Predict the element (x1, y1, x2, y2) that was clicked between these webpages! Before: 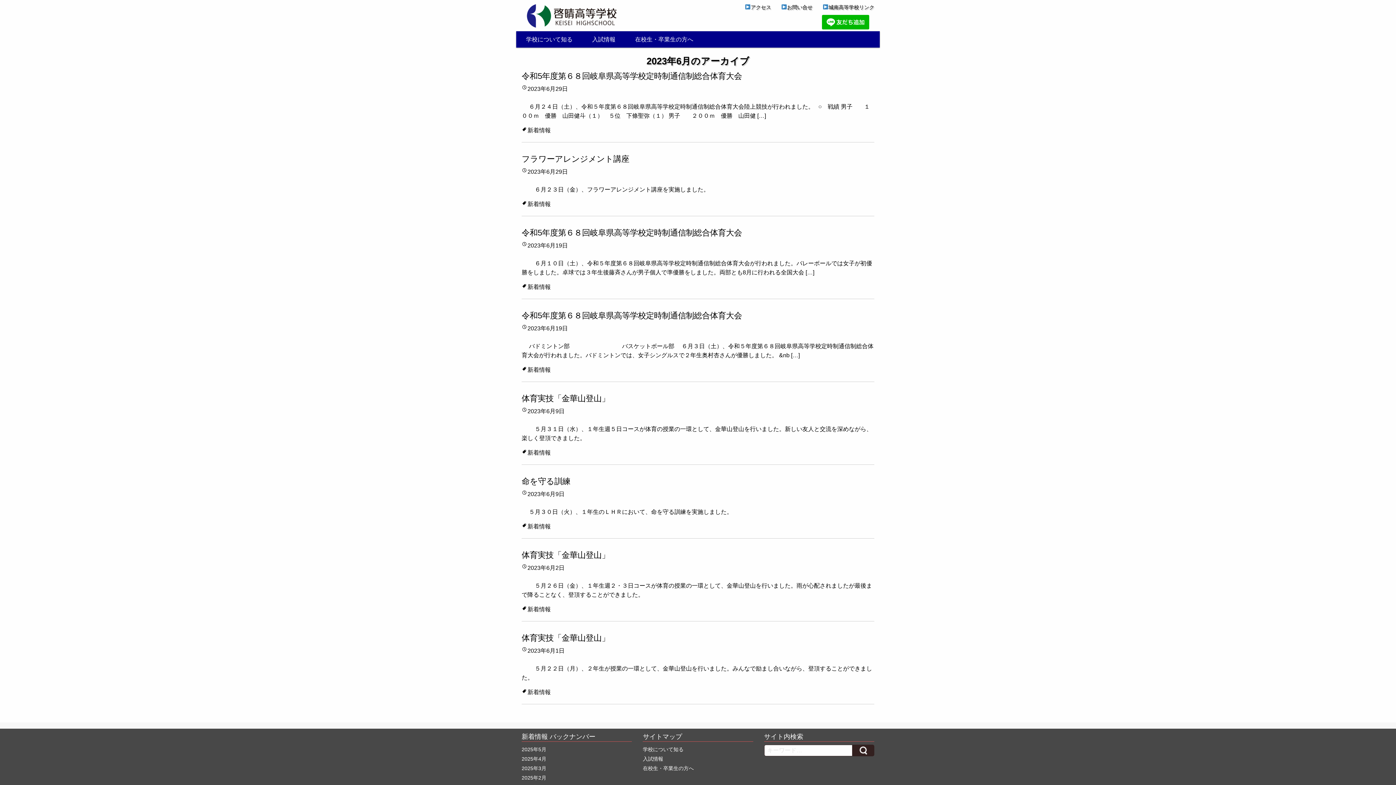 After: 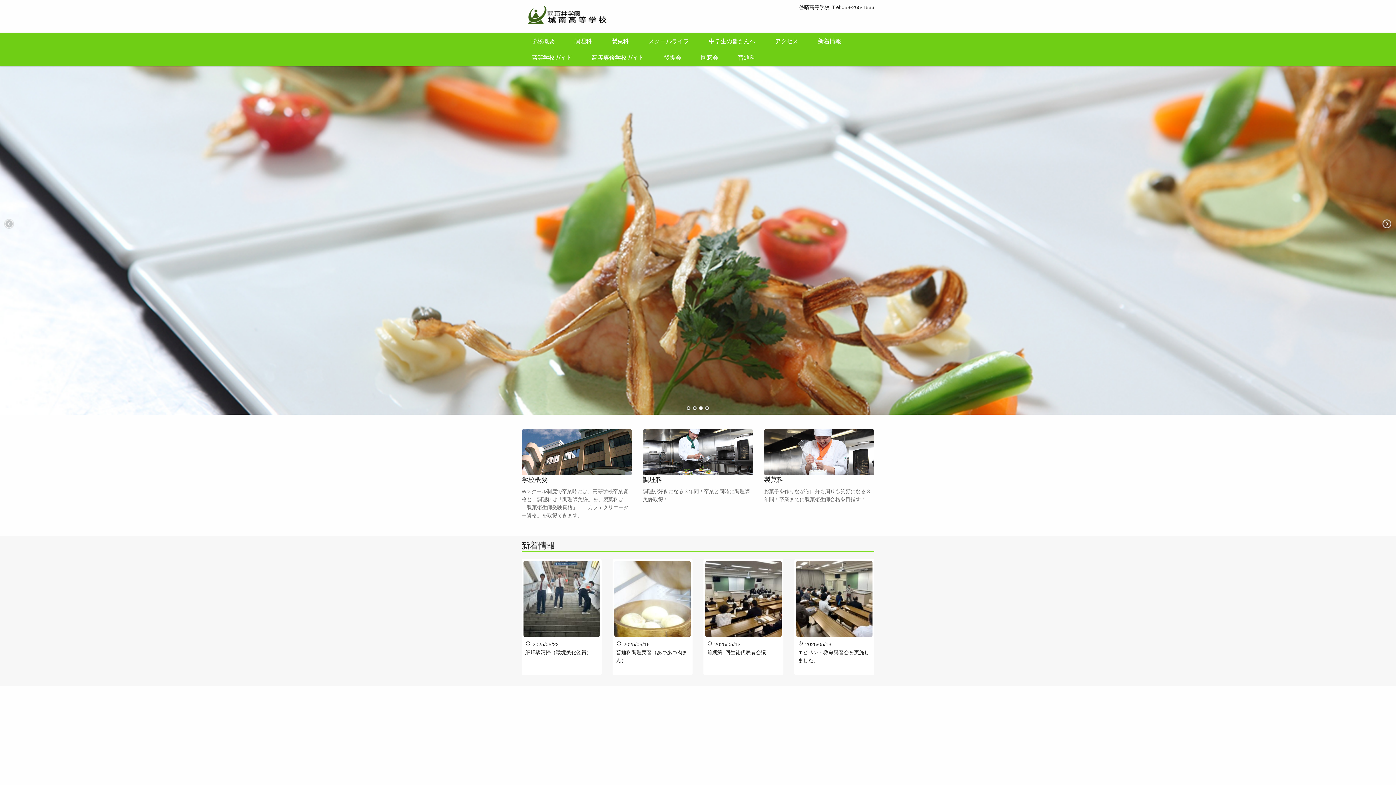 Action: label: 城南高等学校リンク bbox: (822, 4, 874, 10)